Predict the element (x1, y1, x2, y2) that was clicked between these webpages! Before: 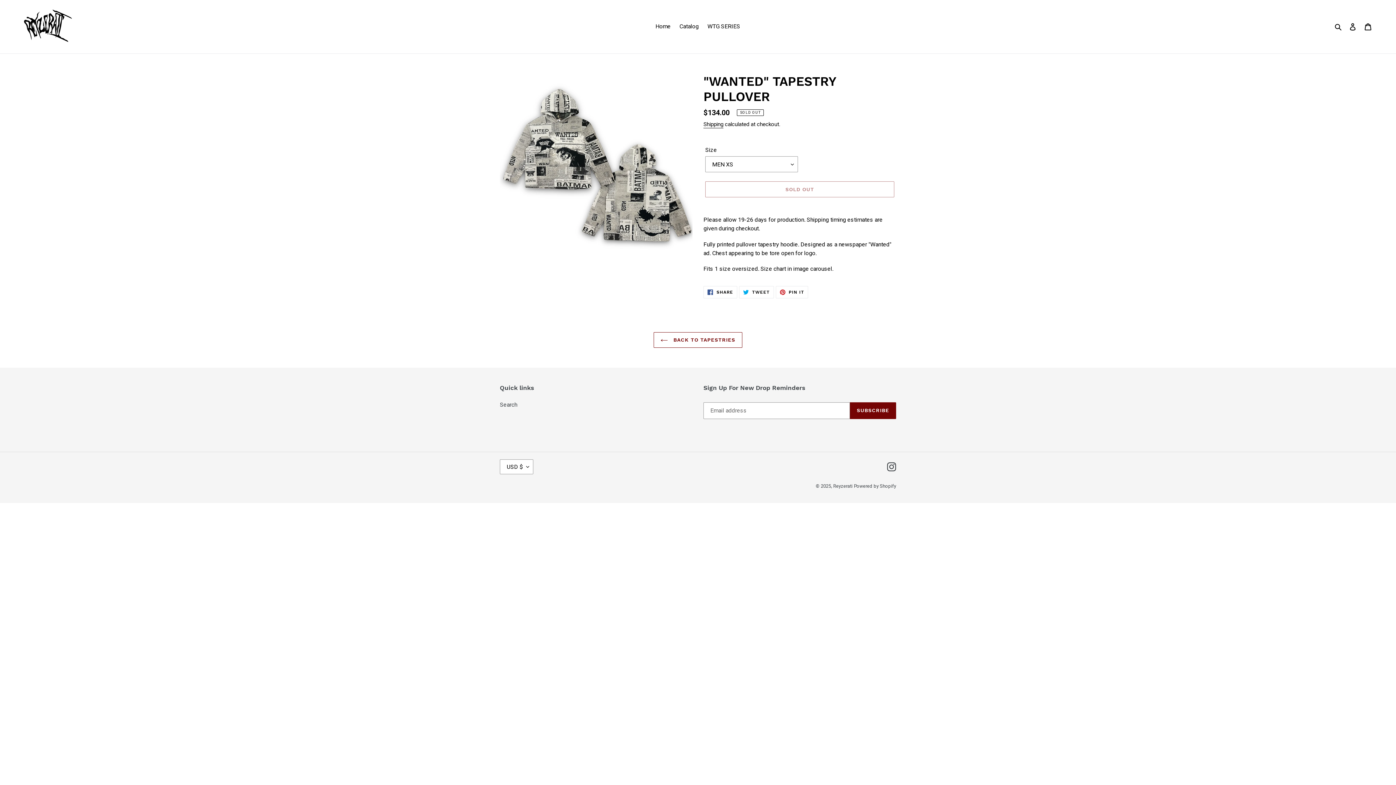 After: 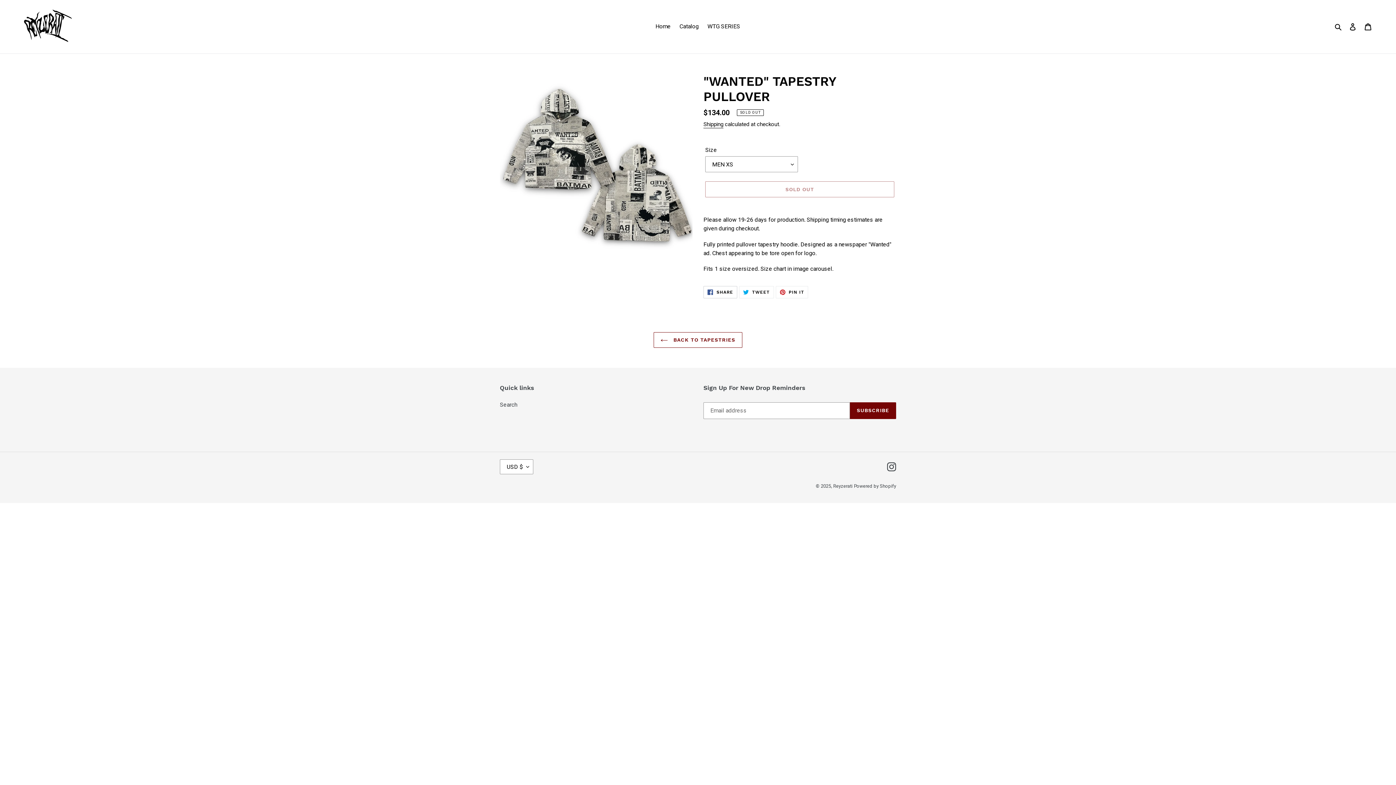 Action: label:  SHARE
SHARE ON FACEBOOK bbox: (703, 286, 737, 298)